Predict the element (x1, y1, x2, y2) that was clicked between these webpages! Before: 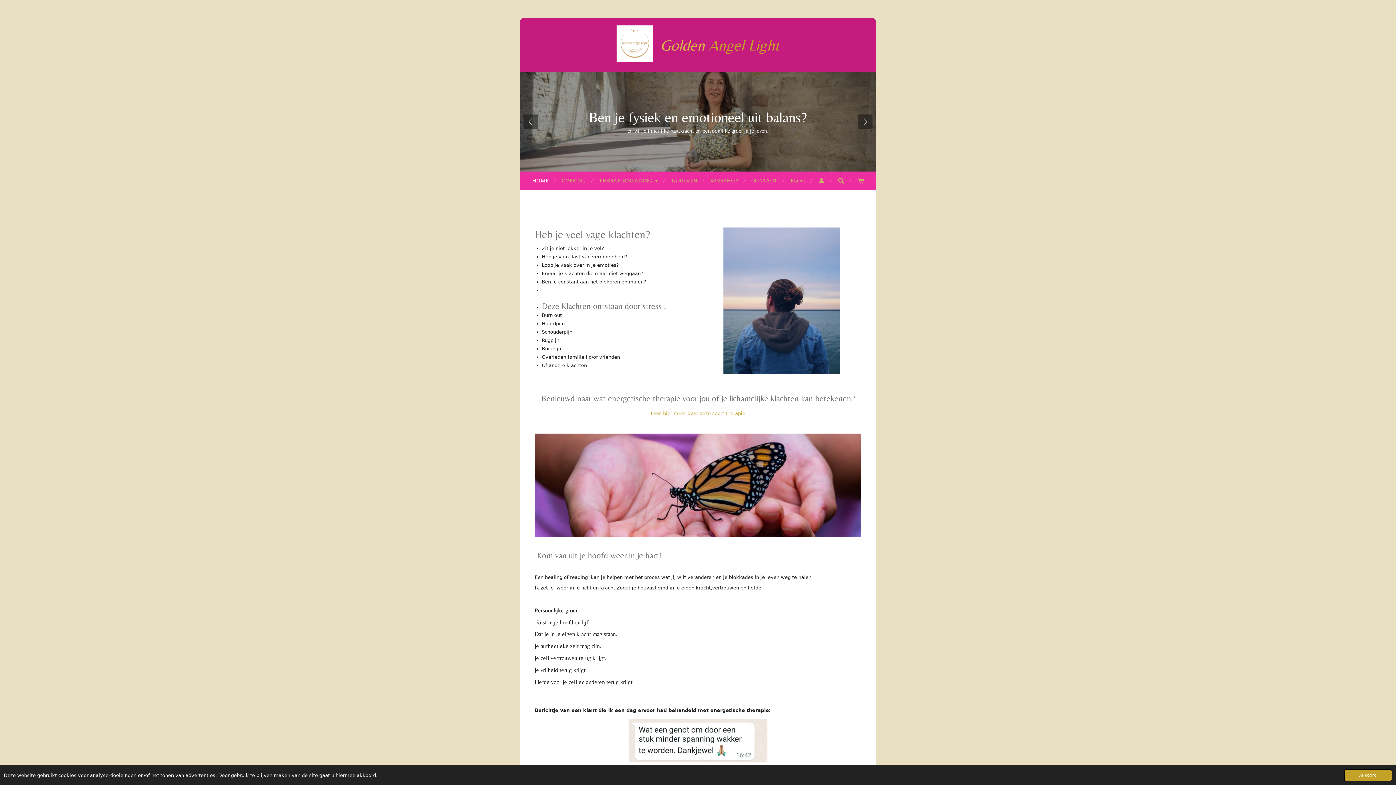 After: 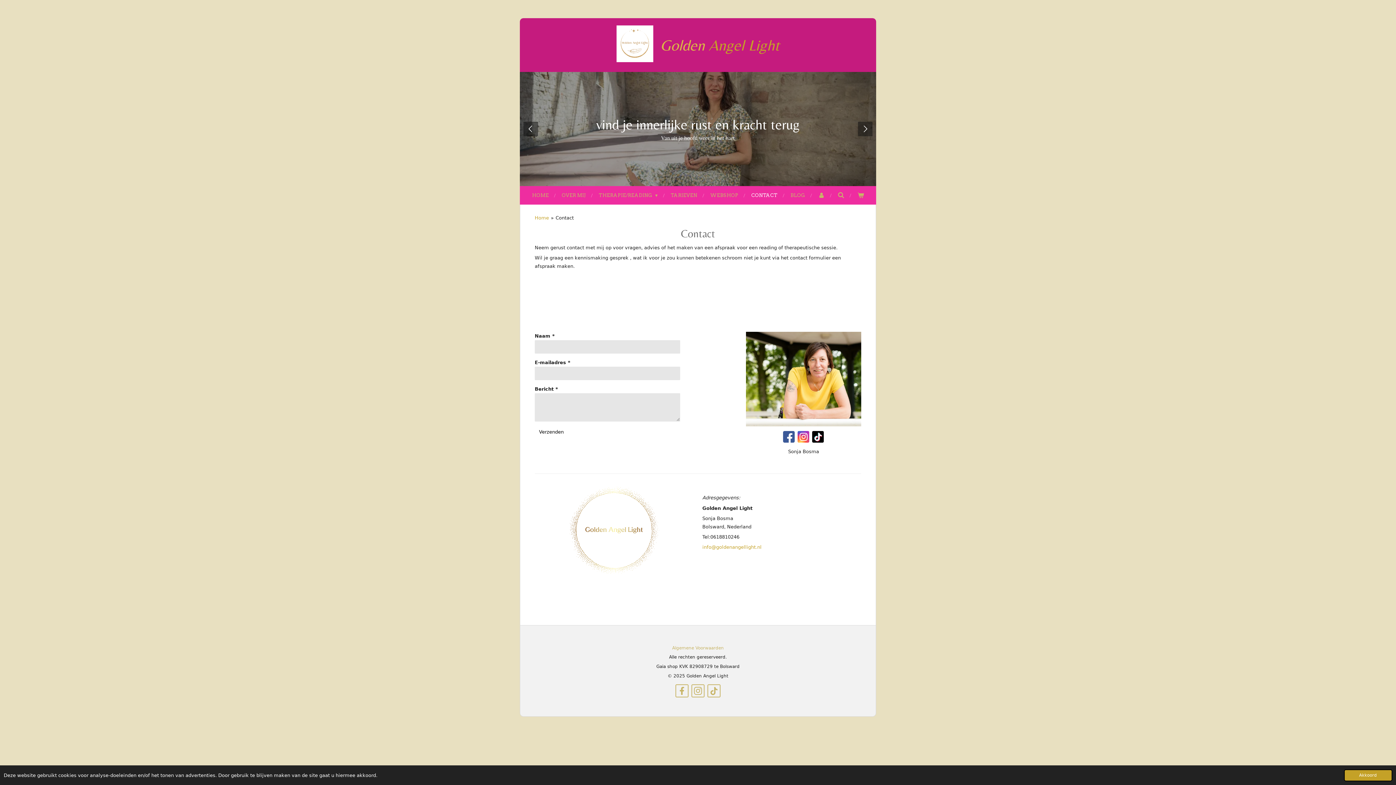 Action: label: CONTACT bbox: (747, 175, 781, 186)